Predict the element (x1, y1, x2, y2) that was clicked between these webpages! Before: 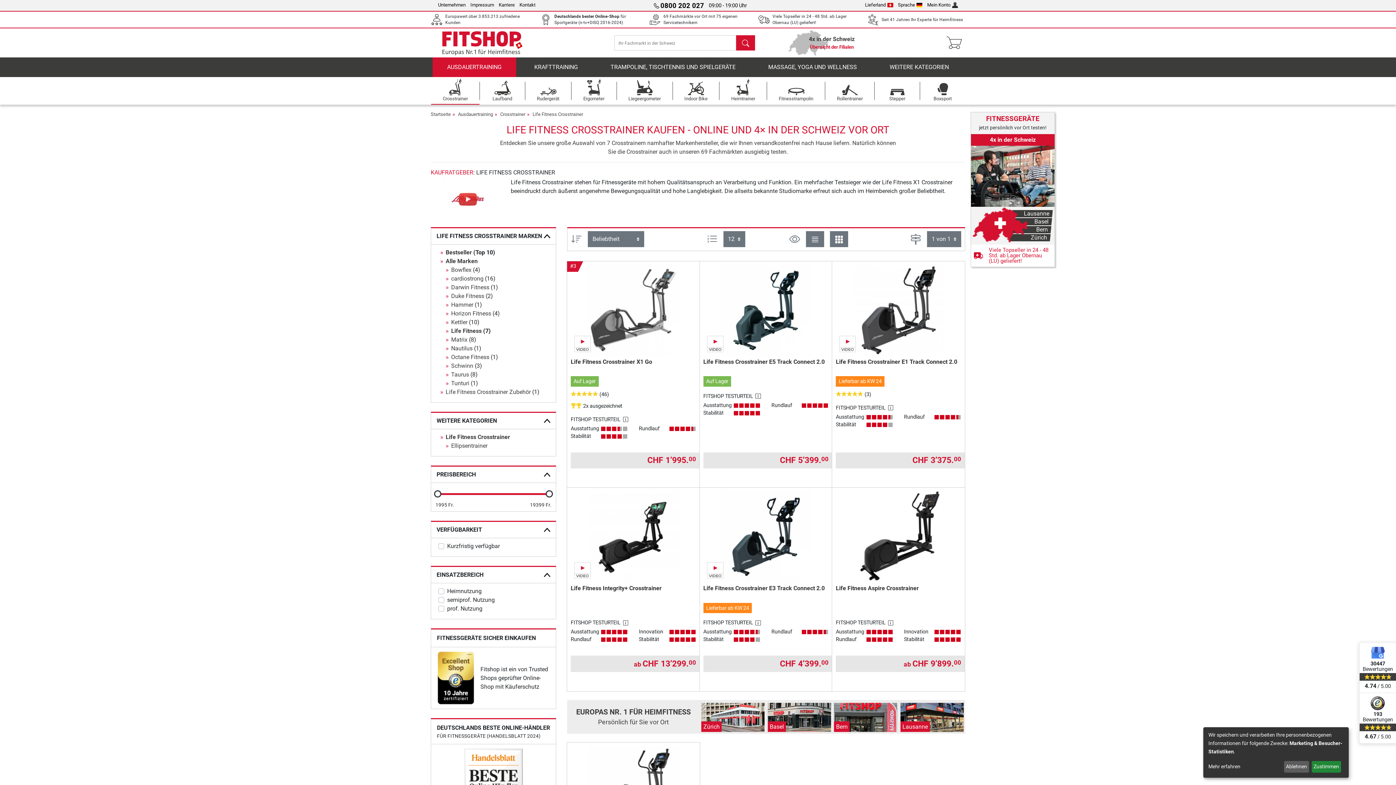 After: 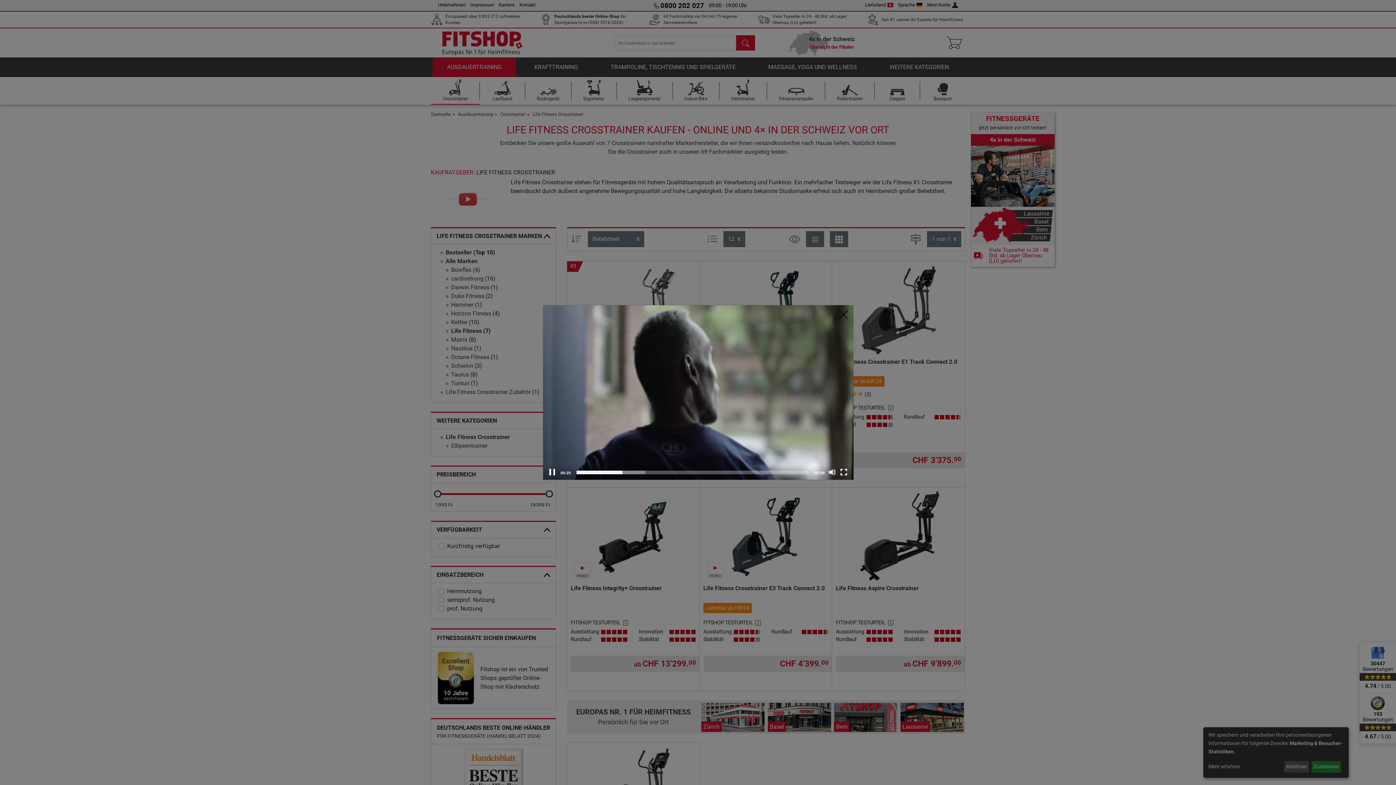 Action: bbox: (430, 178, 505, 220)